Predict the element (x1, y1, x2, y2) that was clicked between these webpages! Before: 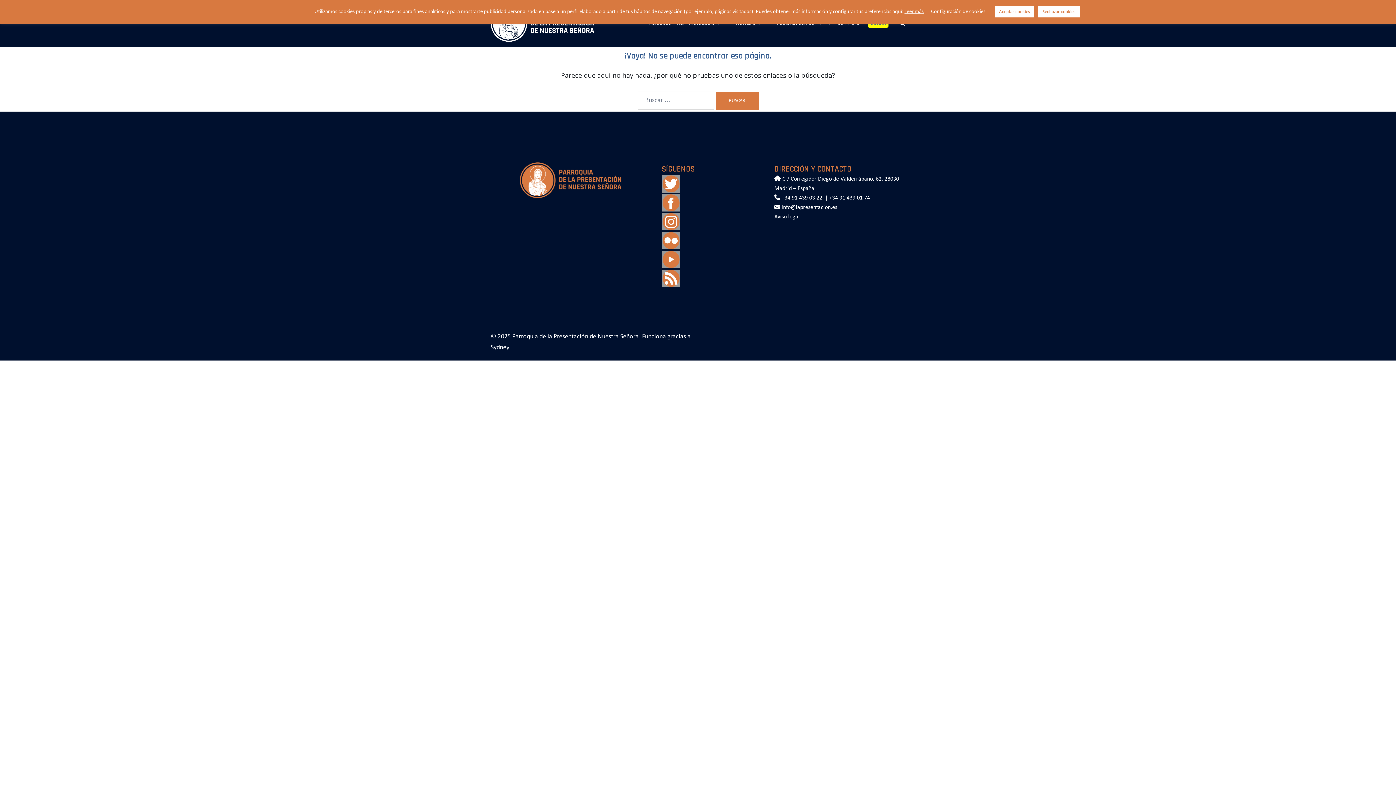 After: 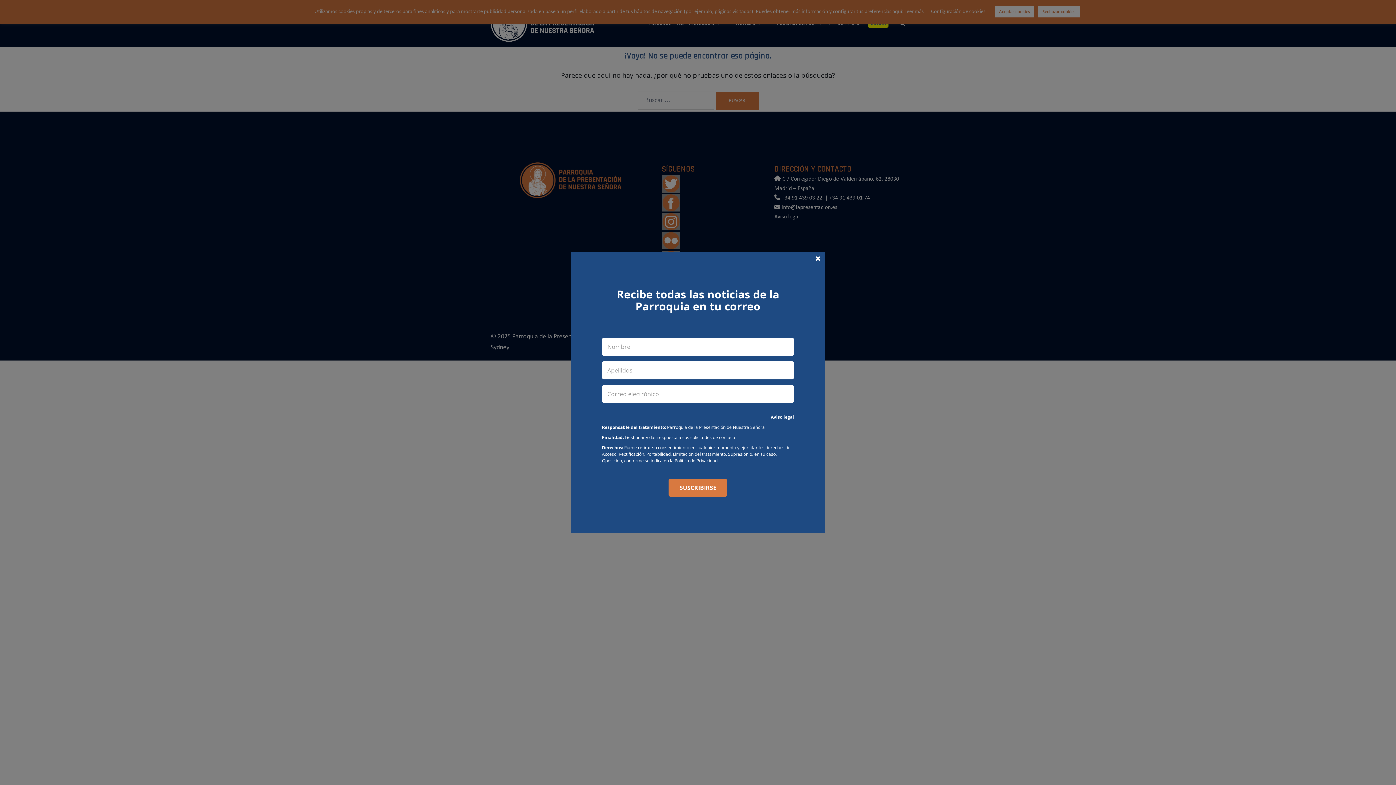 Action: bbox: (904, 9, 924, 14) label: Leer más